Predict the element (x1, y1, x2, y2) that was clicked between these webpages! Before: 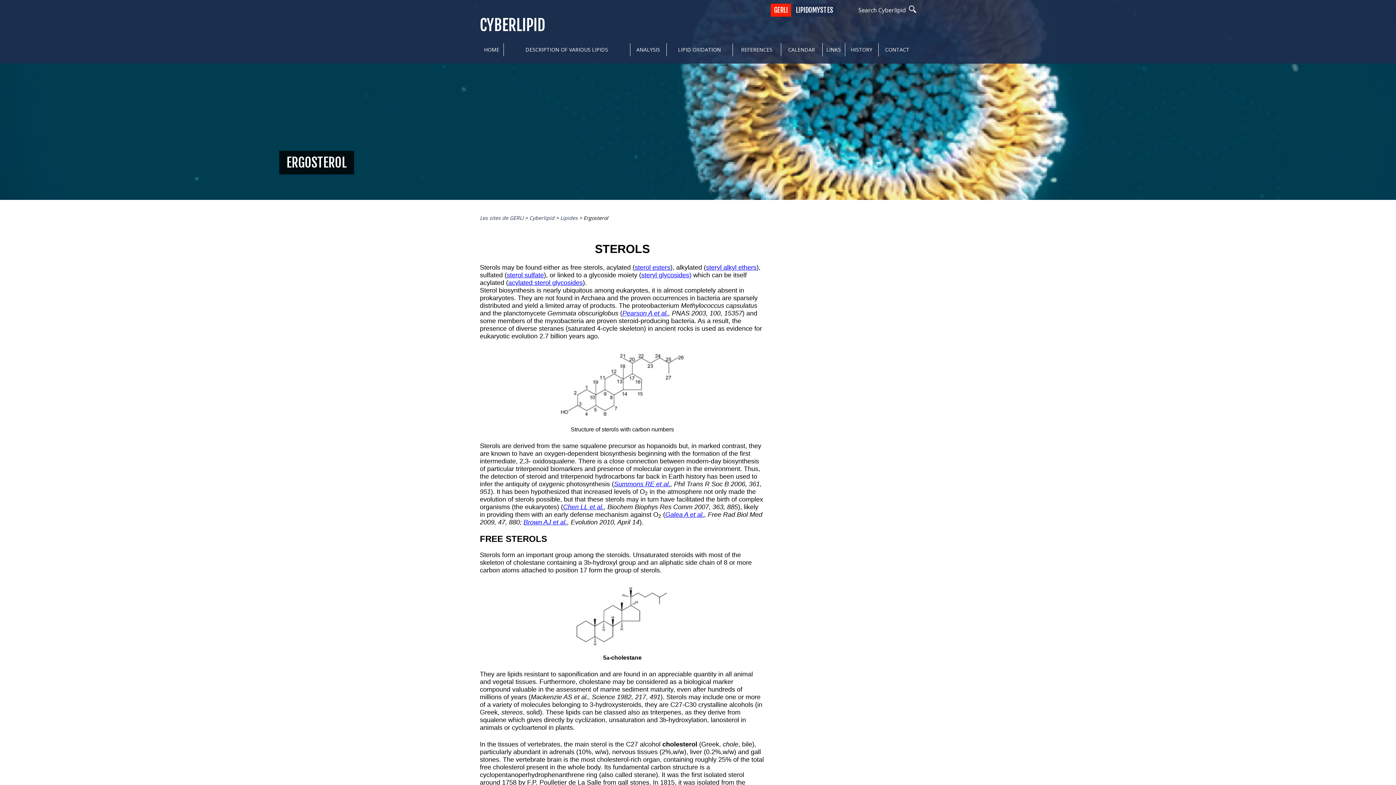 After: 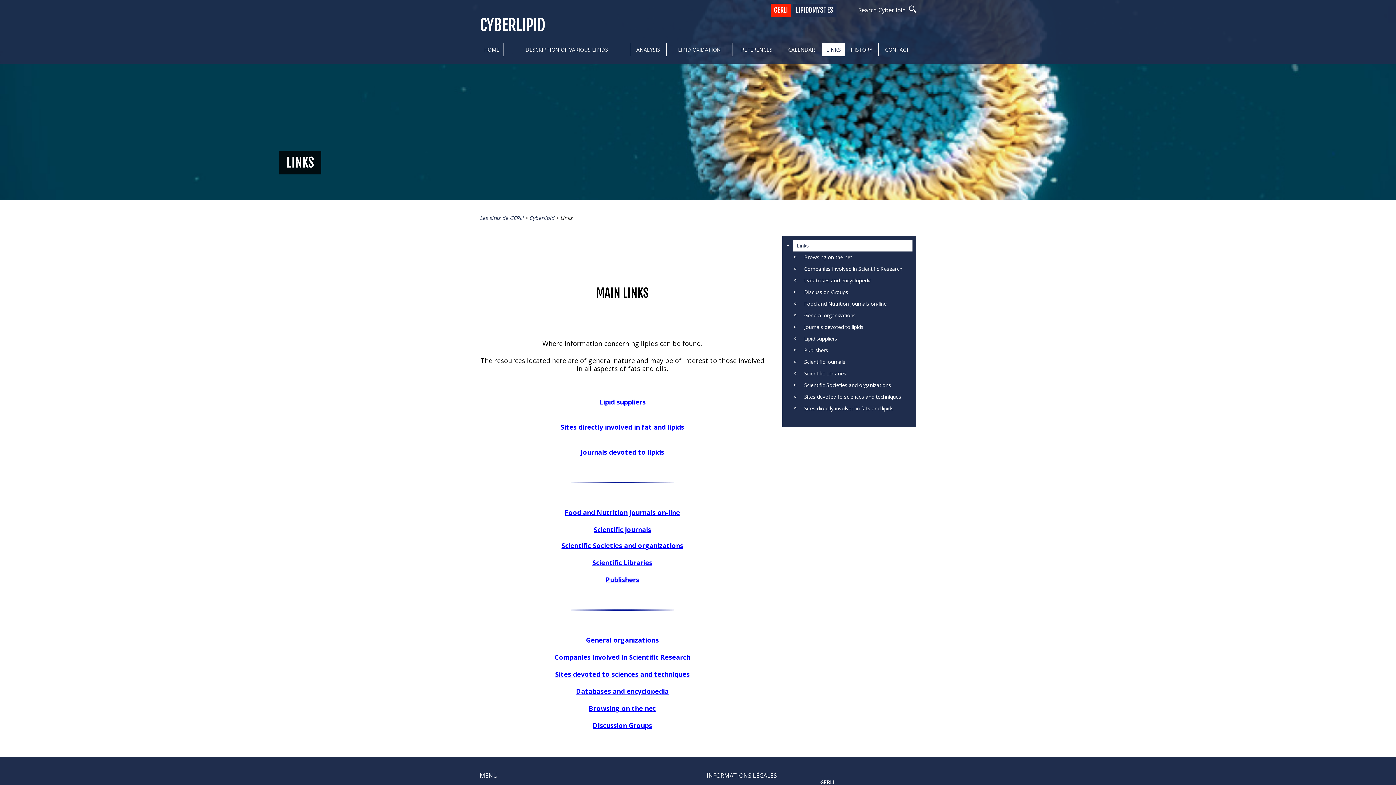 Action: label: LINKS bbox: (822, 43, 845, 56)